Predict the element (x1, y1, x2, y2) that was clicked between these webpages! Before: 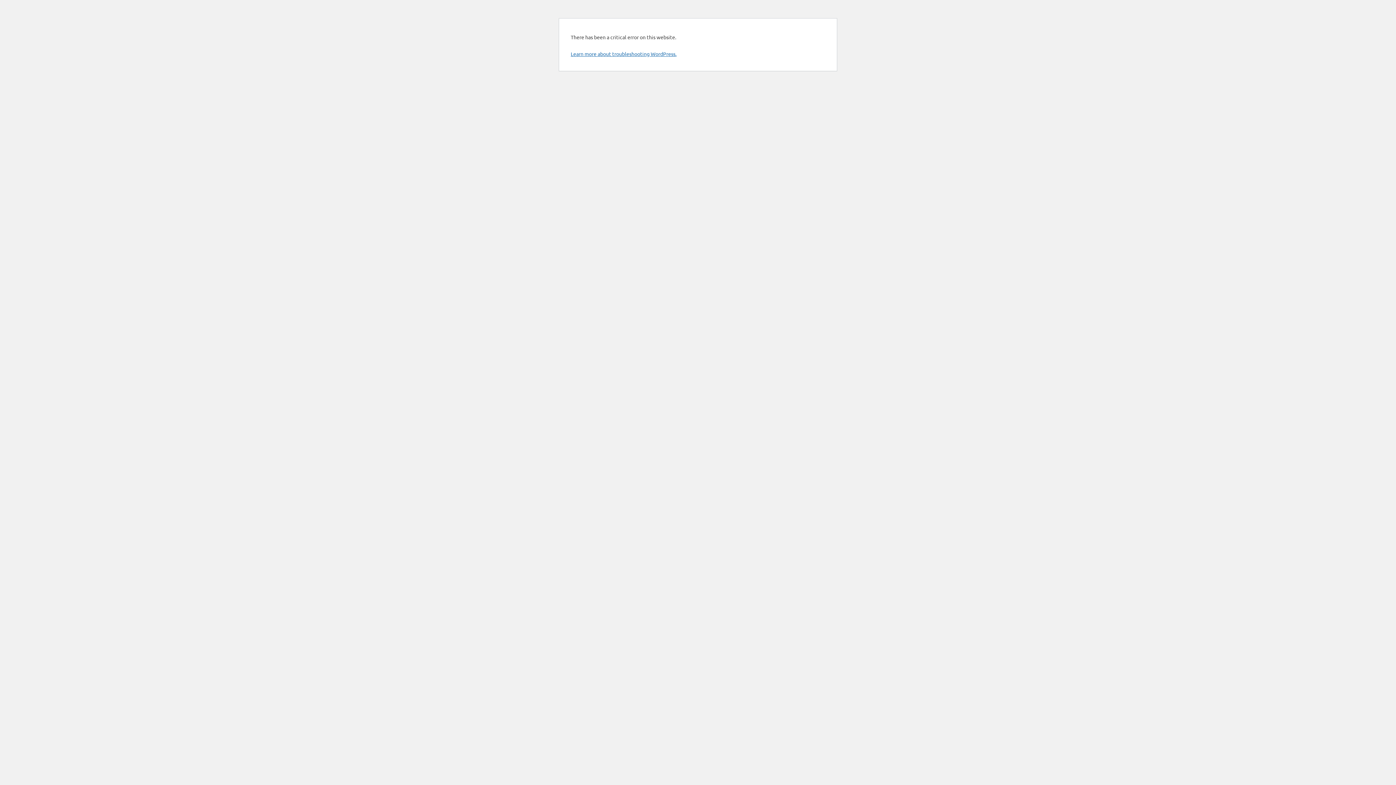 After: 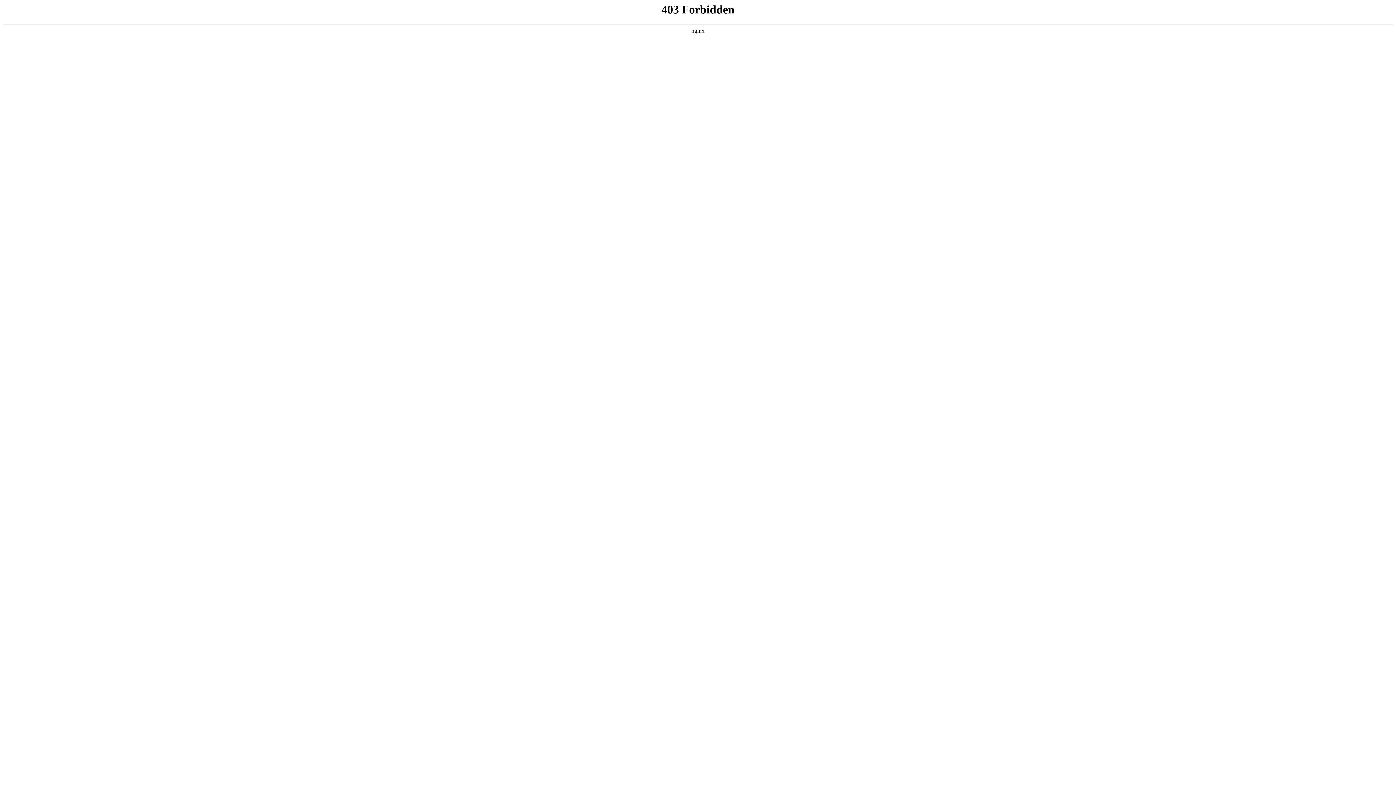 Action: label: Learn more about troubleshooting WordPress. bbox: (570, 50, 676, 57)